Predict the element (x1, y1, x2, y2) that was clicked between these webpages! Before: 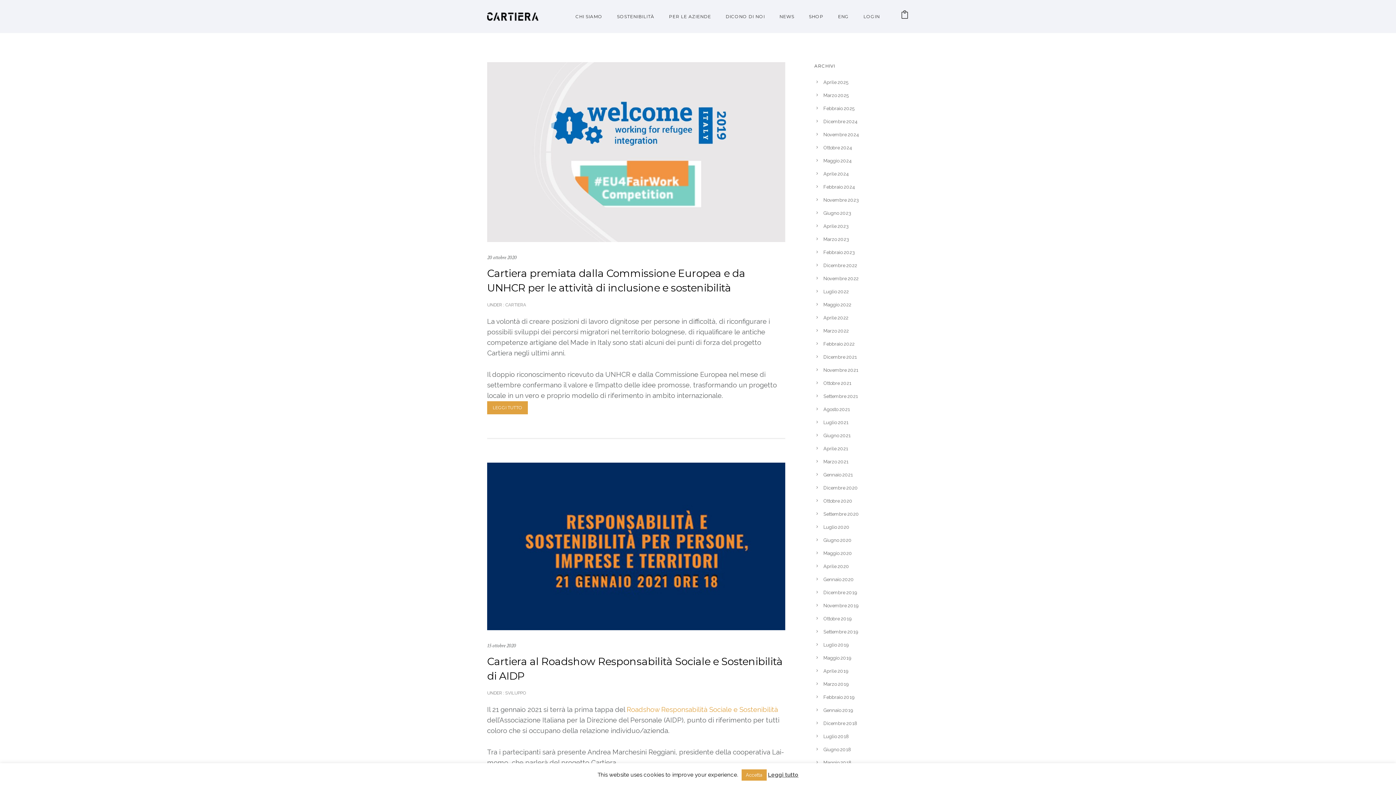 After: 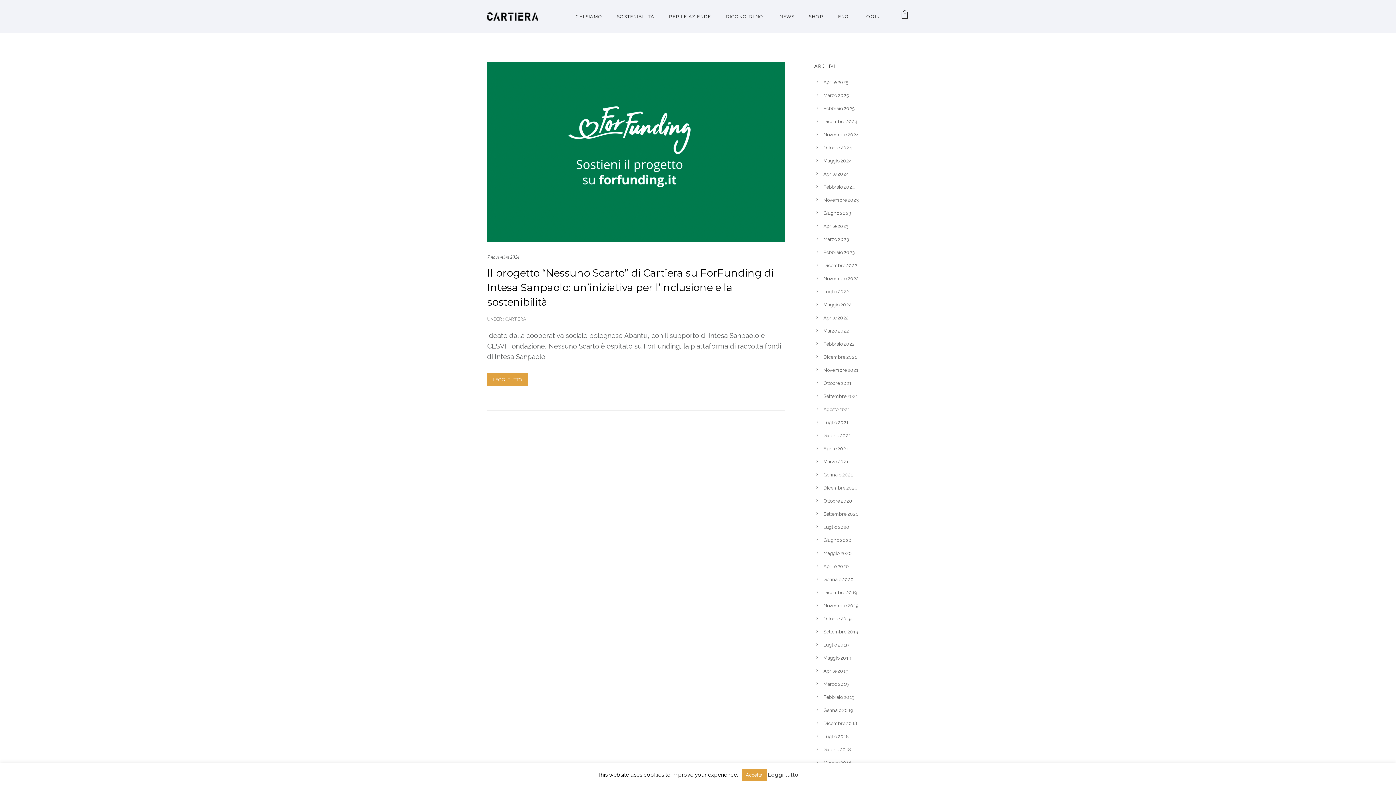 Action: bbox: (823, 132, 859, 137) label: Novembre 2024